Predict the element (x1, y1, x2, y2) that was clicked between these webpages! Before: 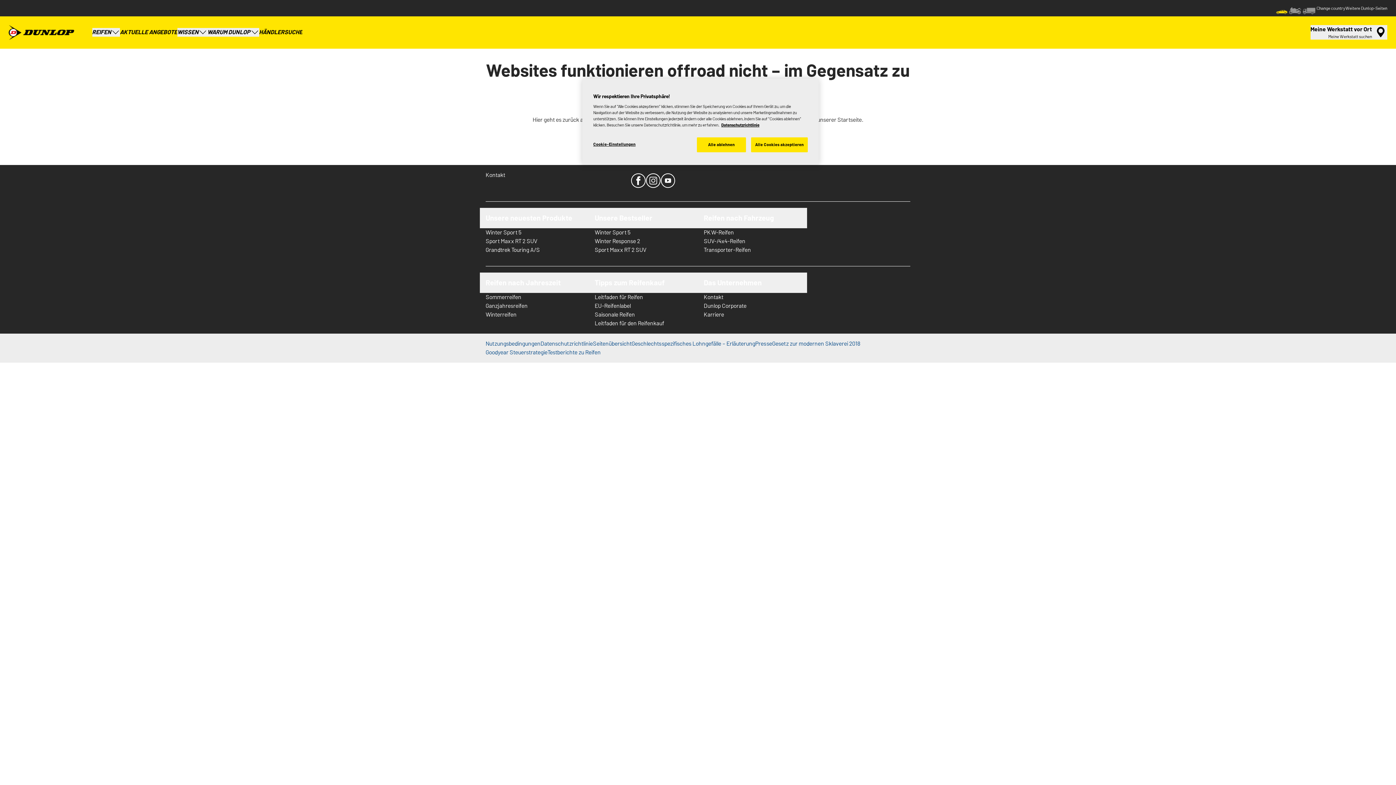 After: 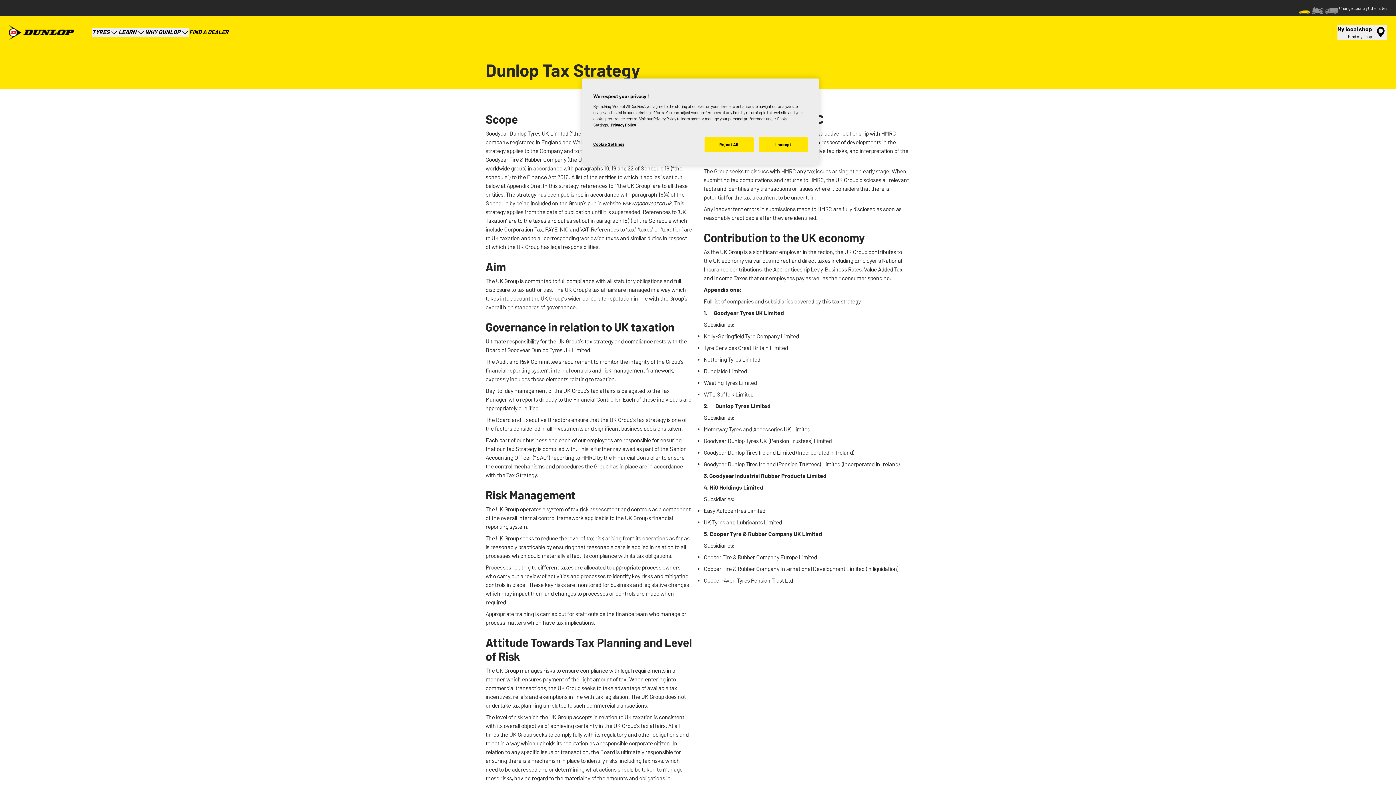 Action: bbox: (485, 348, 547, 357) label: Goodyear Steuerstrategie